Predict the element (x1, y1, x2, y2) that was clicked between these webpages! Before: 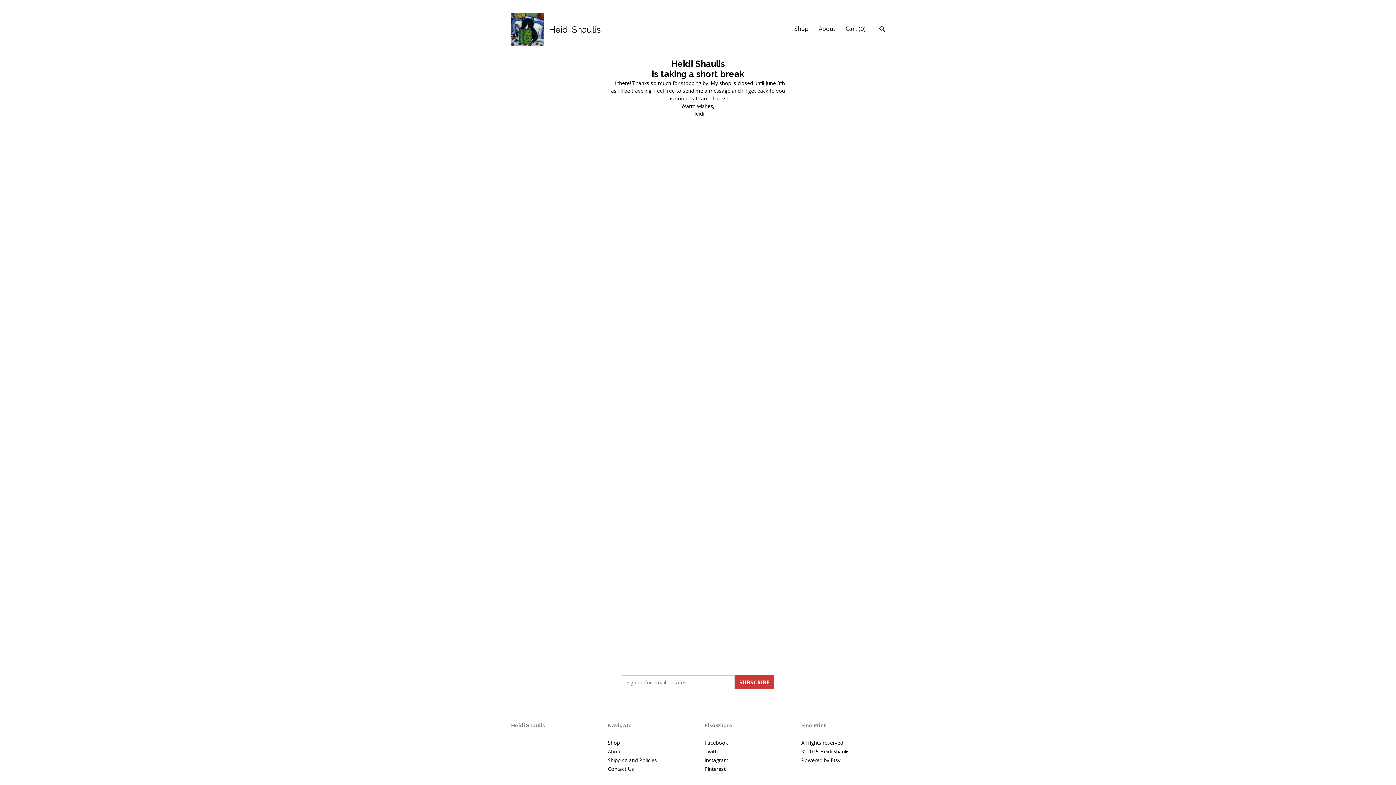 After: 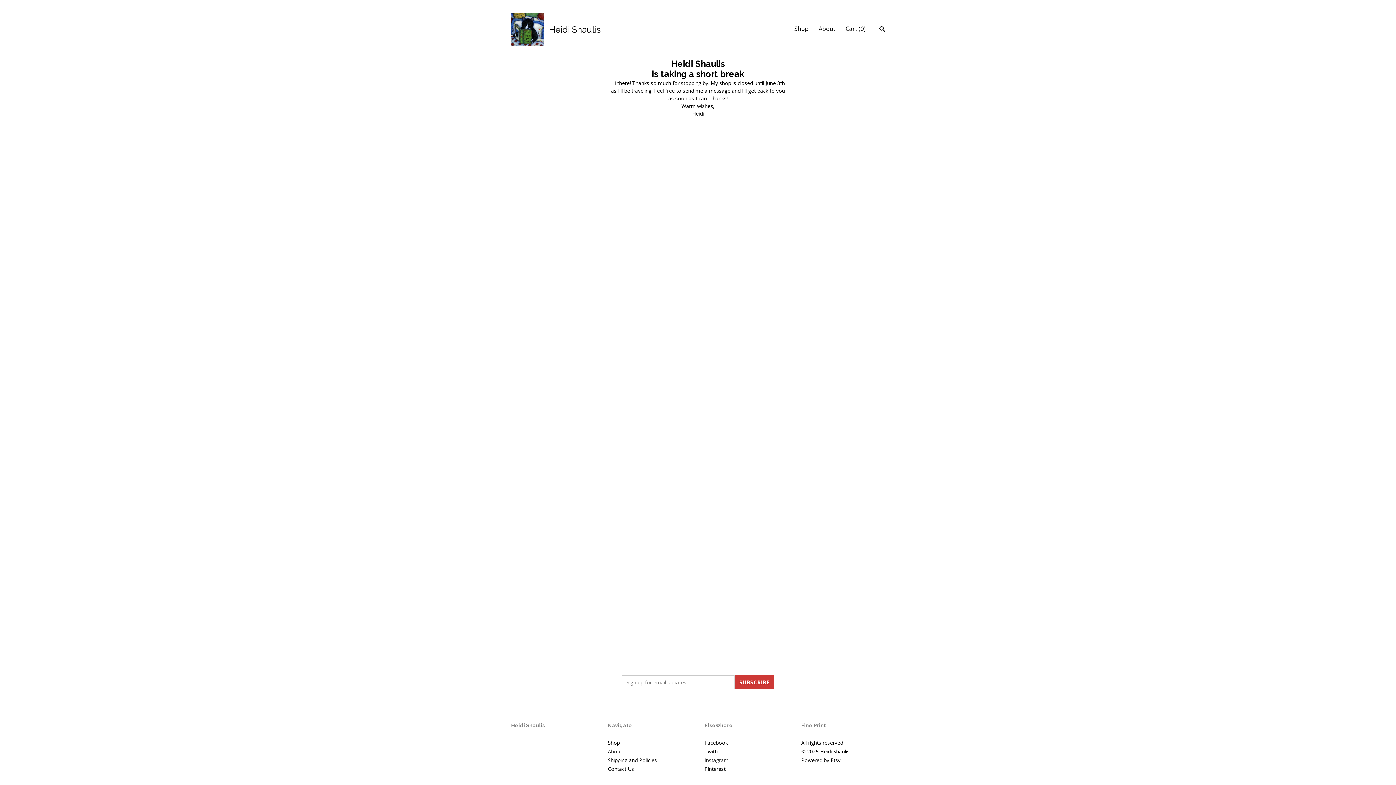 Action: bbox: (704, 757, 728, 764) label: Instagram